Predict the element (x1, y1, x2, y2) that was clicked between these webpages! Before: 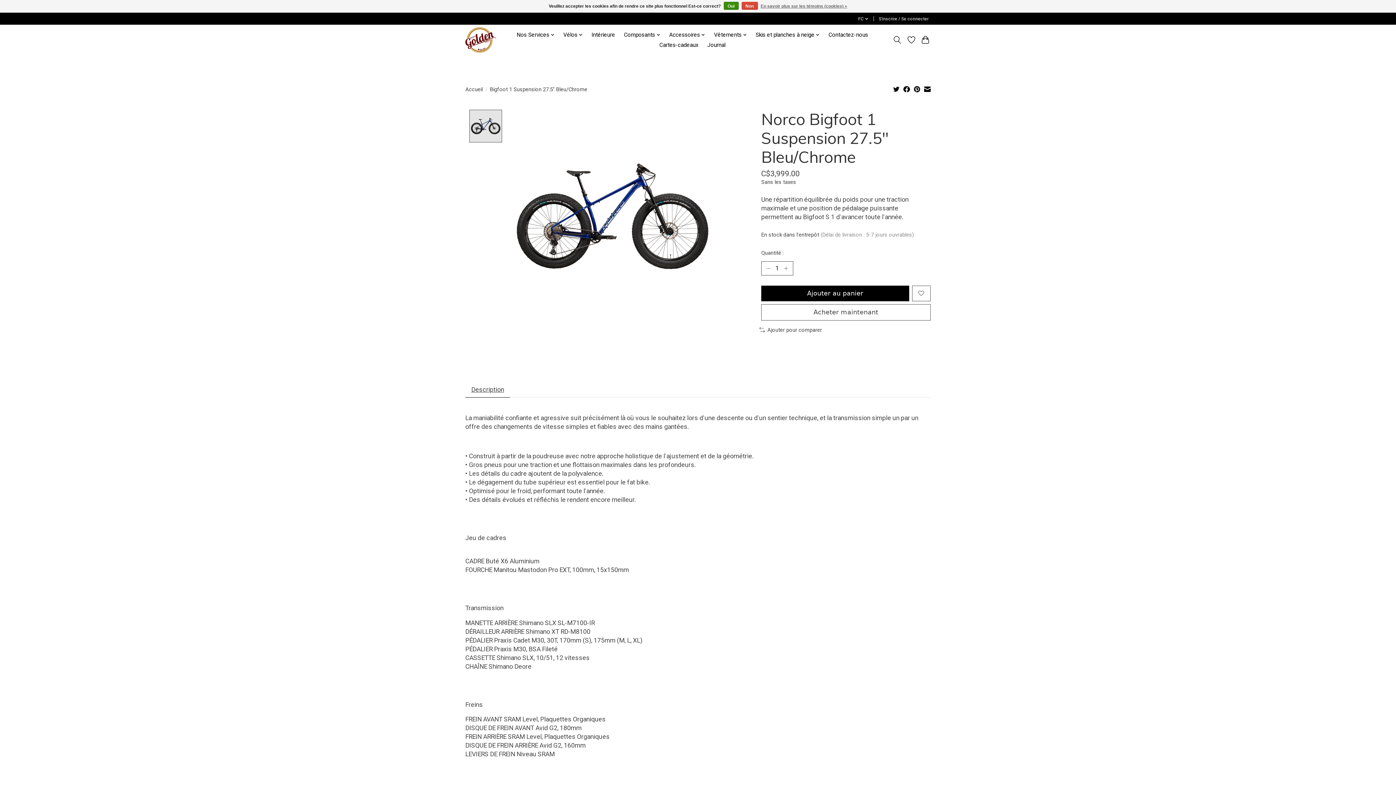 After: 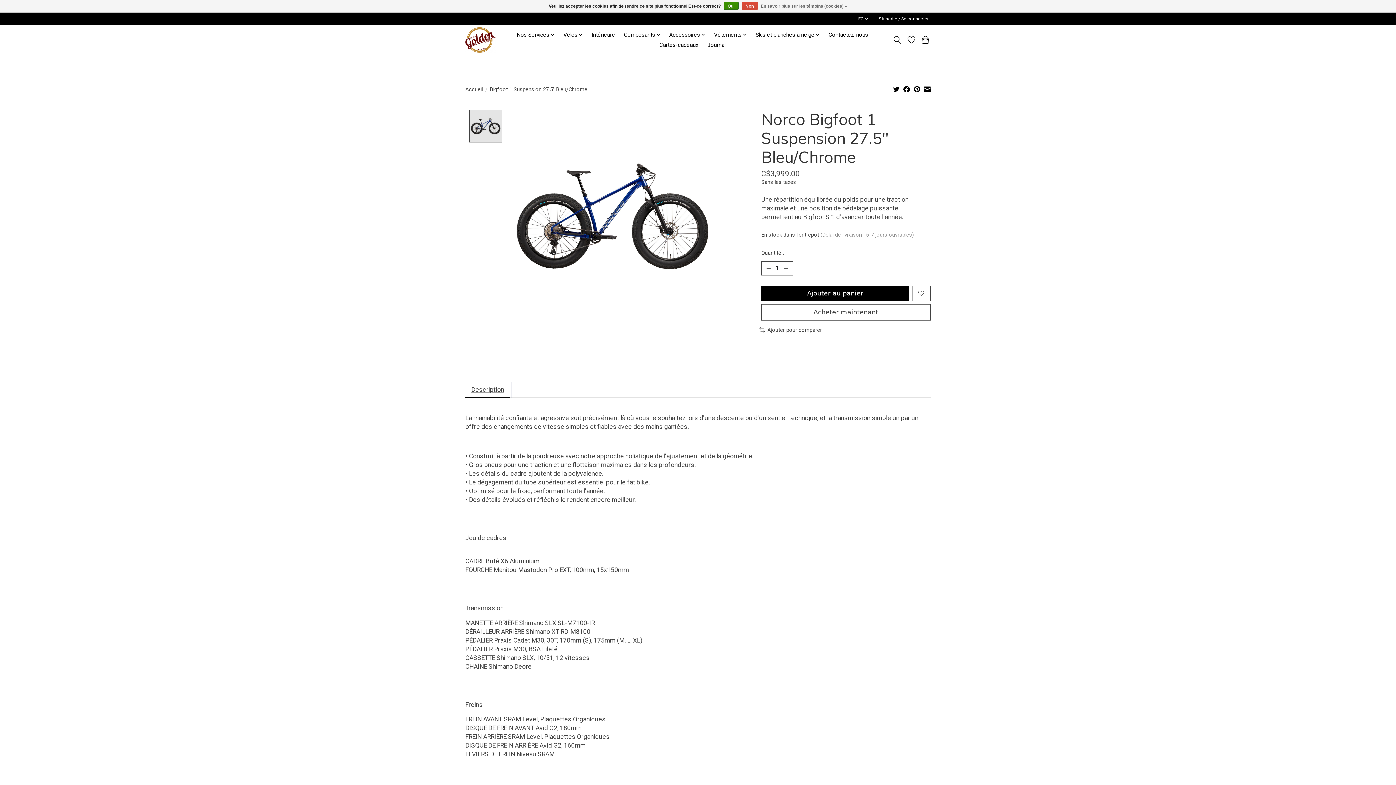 Action: bbox: (465, 382, 510, 397) label: Description